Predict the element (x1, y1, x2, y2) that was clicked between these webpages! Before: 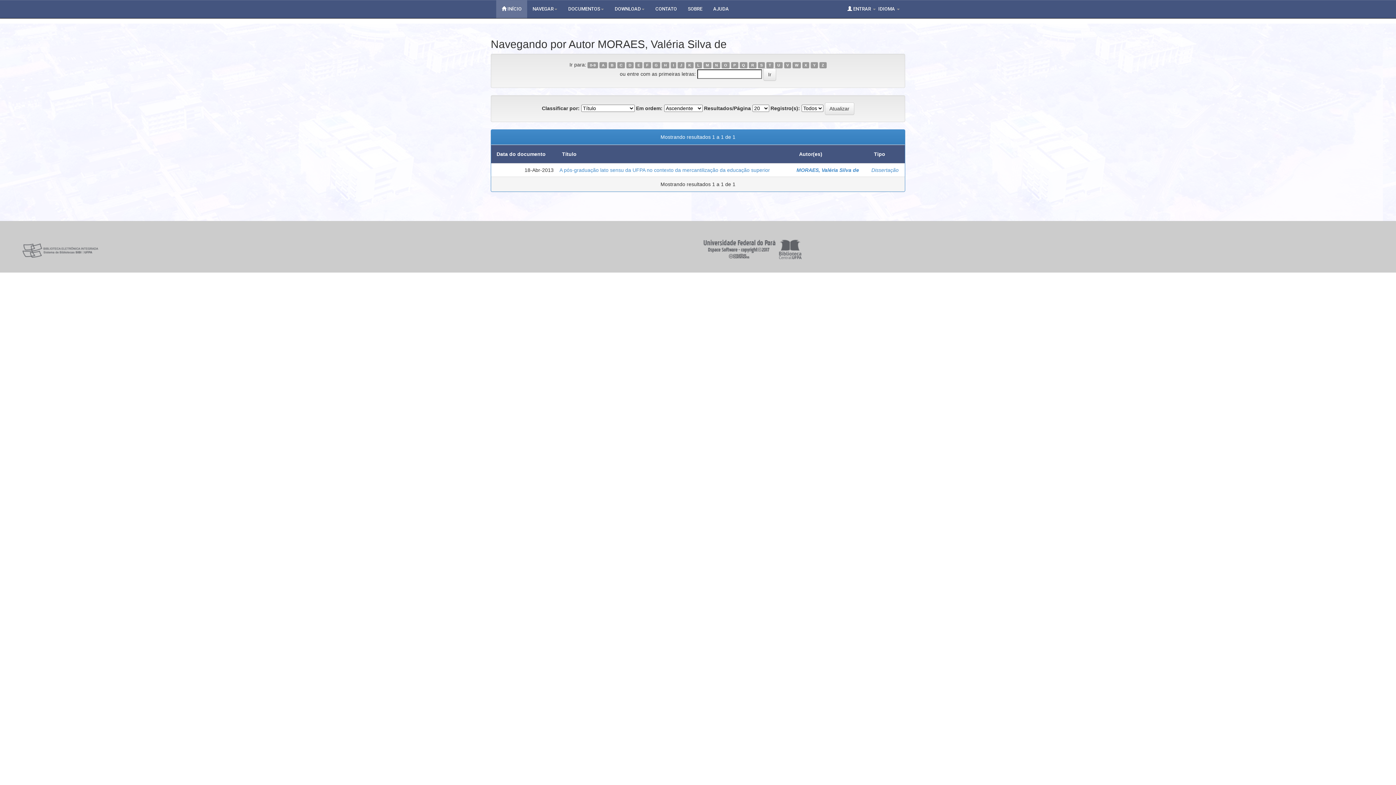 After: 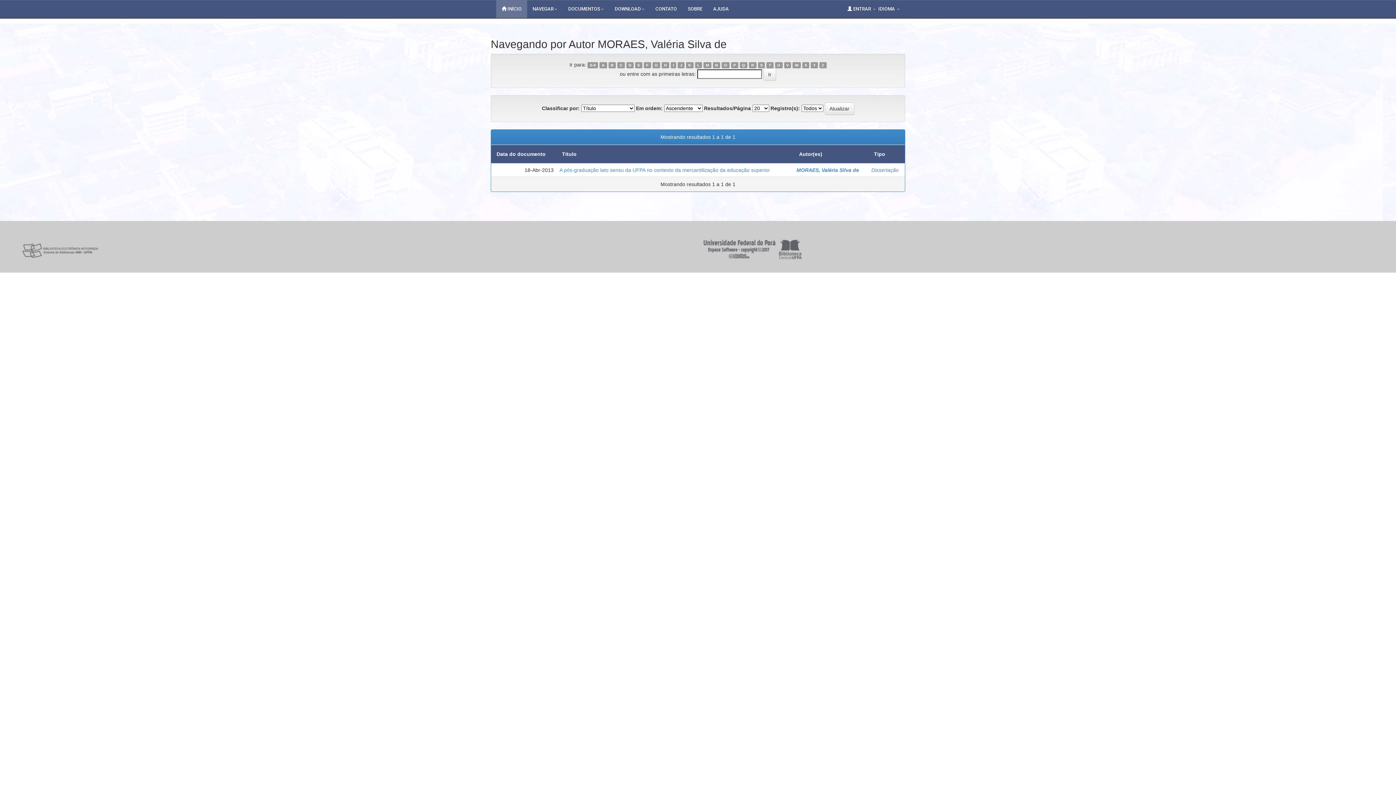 Action: label: O bbox: (721, 62, 729, 68)